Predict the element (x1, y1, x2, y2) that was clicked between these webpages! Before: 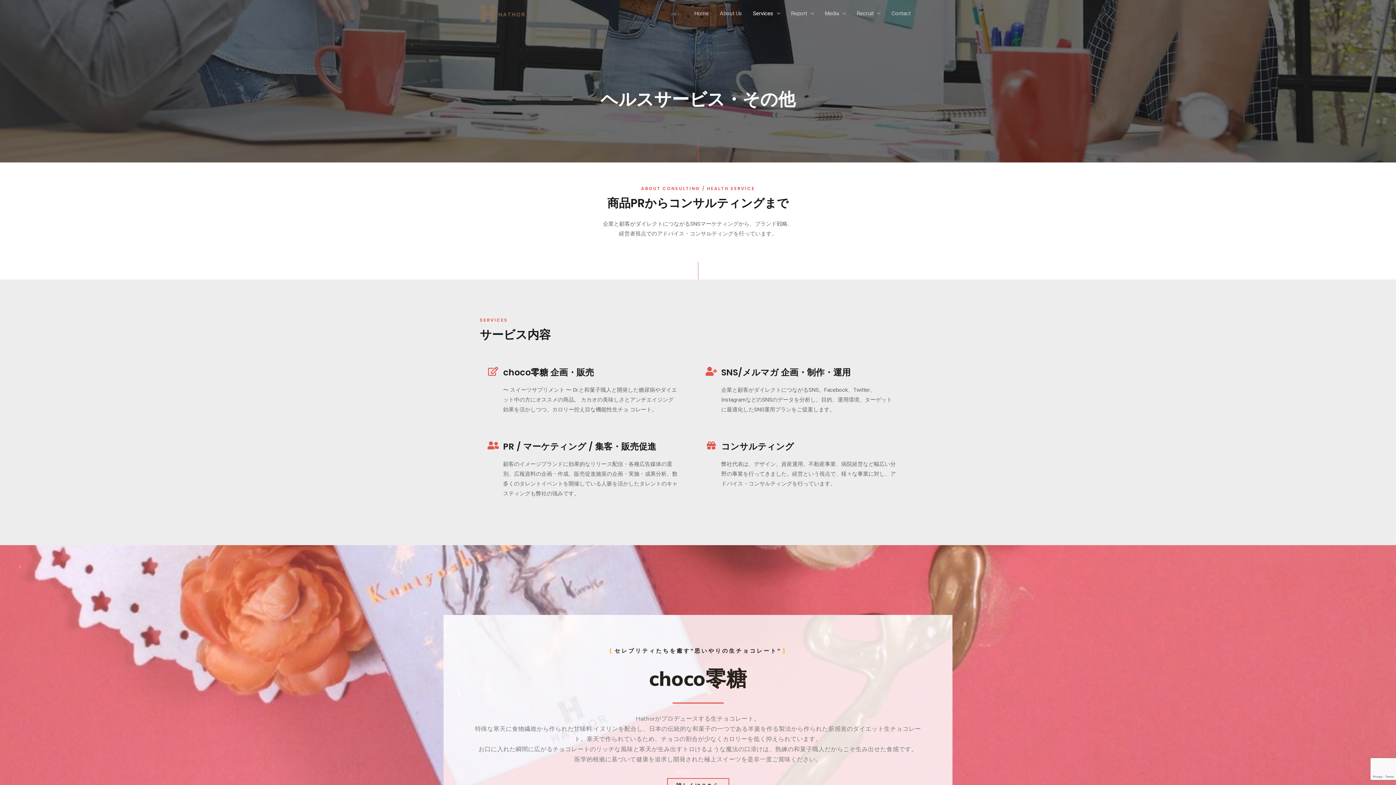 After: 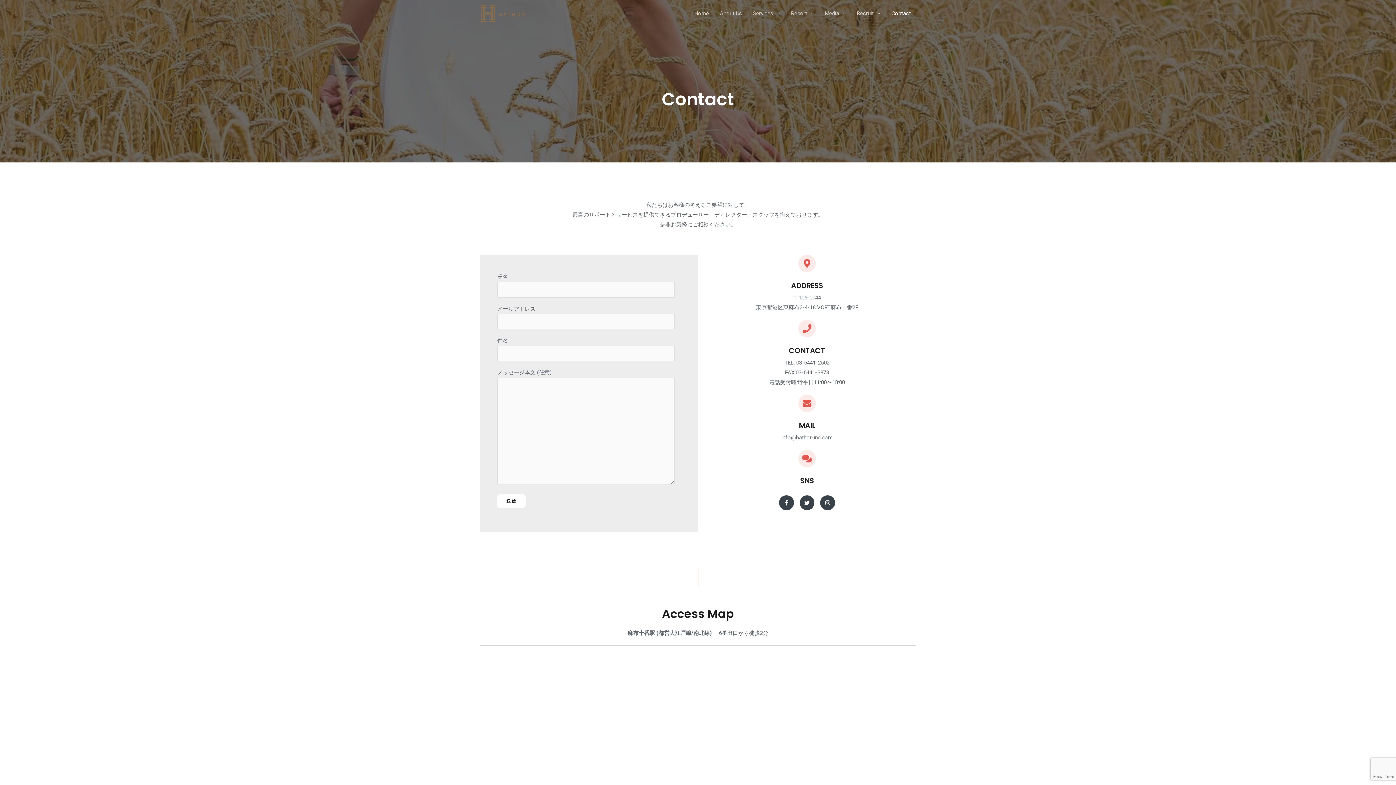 Action: label: Contact bbox: (886, 0, 916, 26)